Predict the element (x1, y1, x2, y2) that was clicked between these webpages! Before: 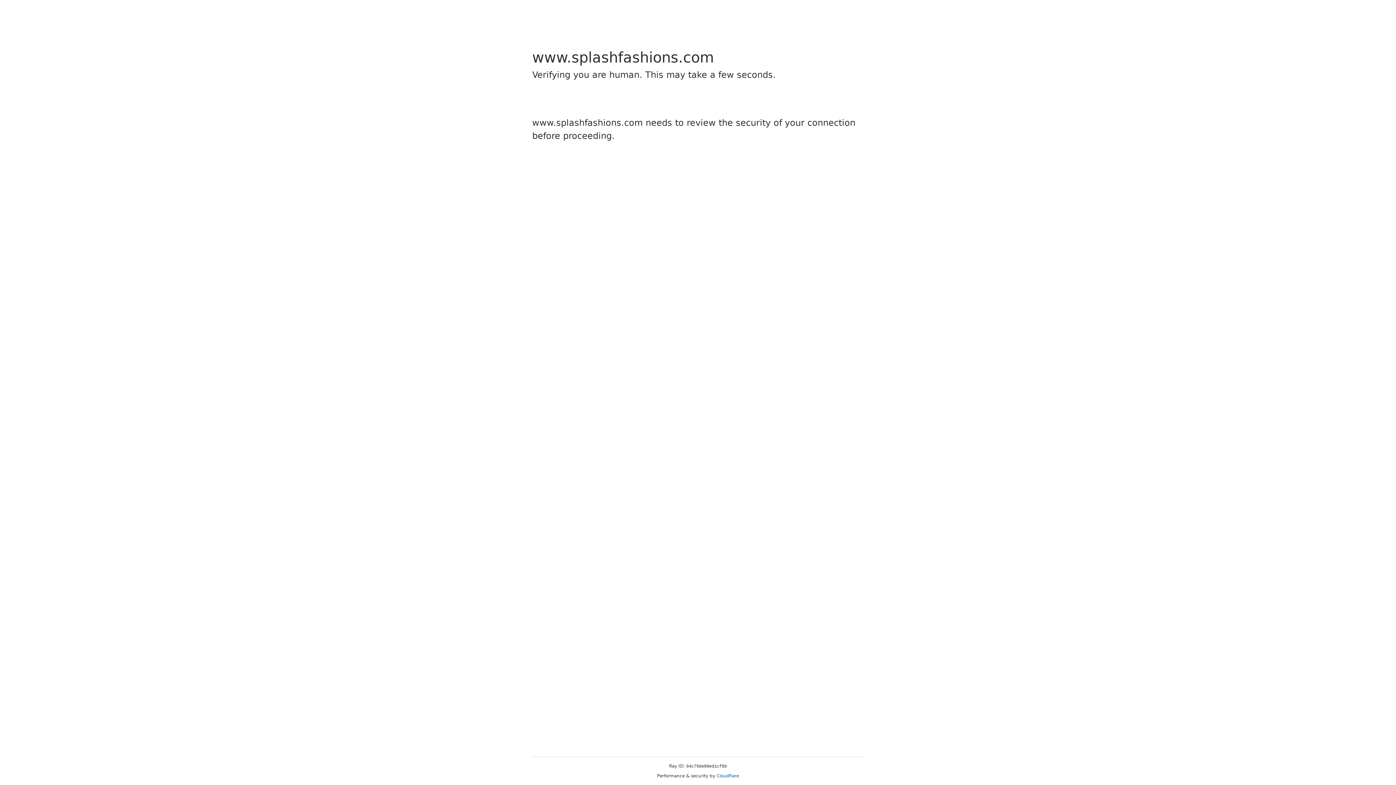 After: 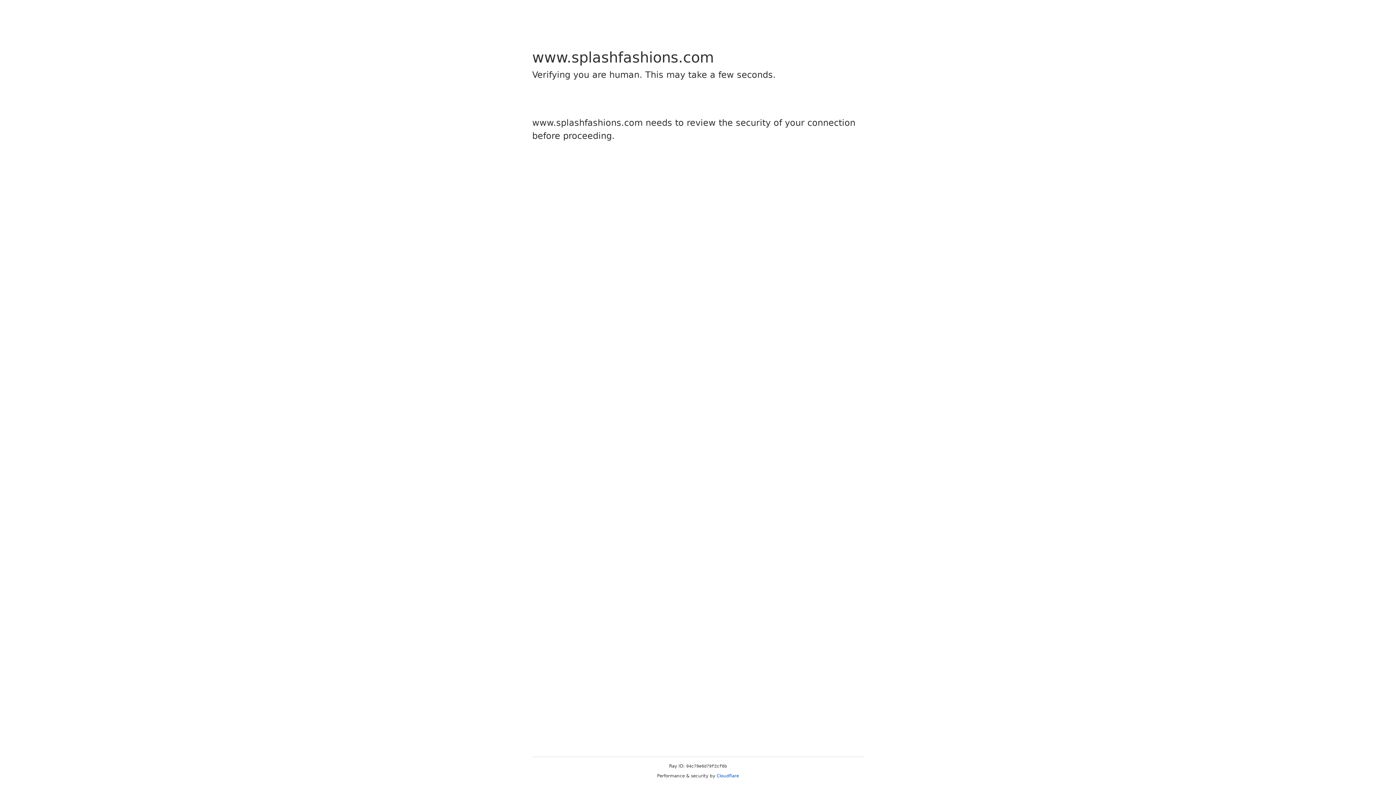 Action: bbox: (716, 773, 739, 778) label: Cloudflare